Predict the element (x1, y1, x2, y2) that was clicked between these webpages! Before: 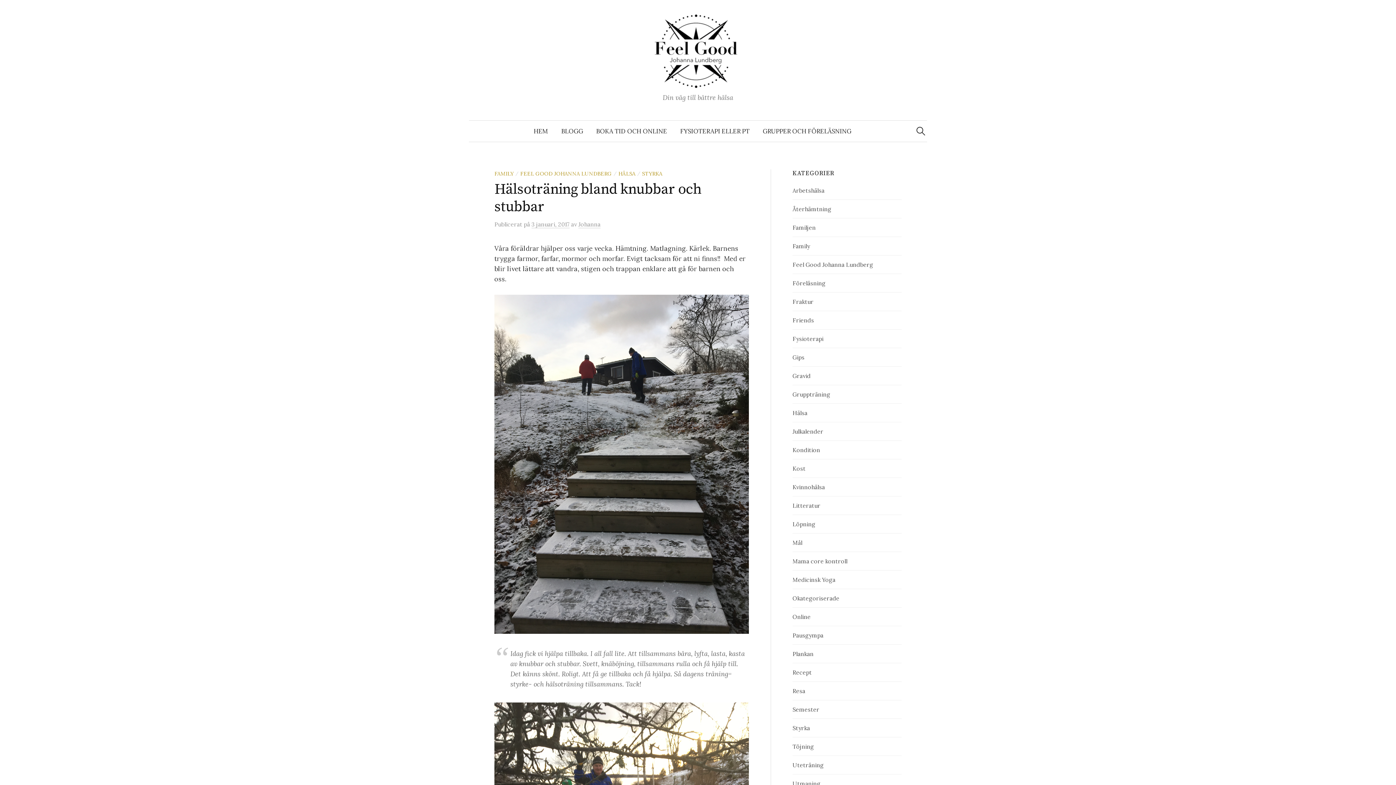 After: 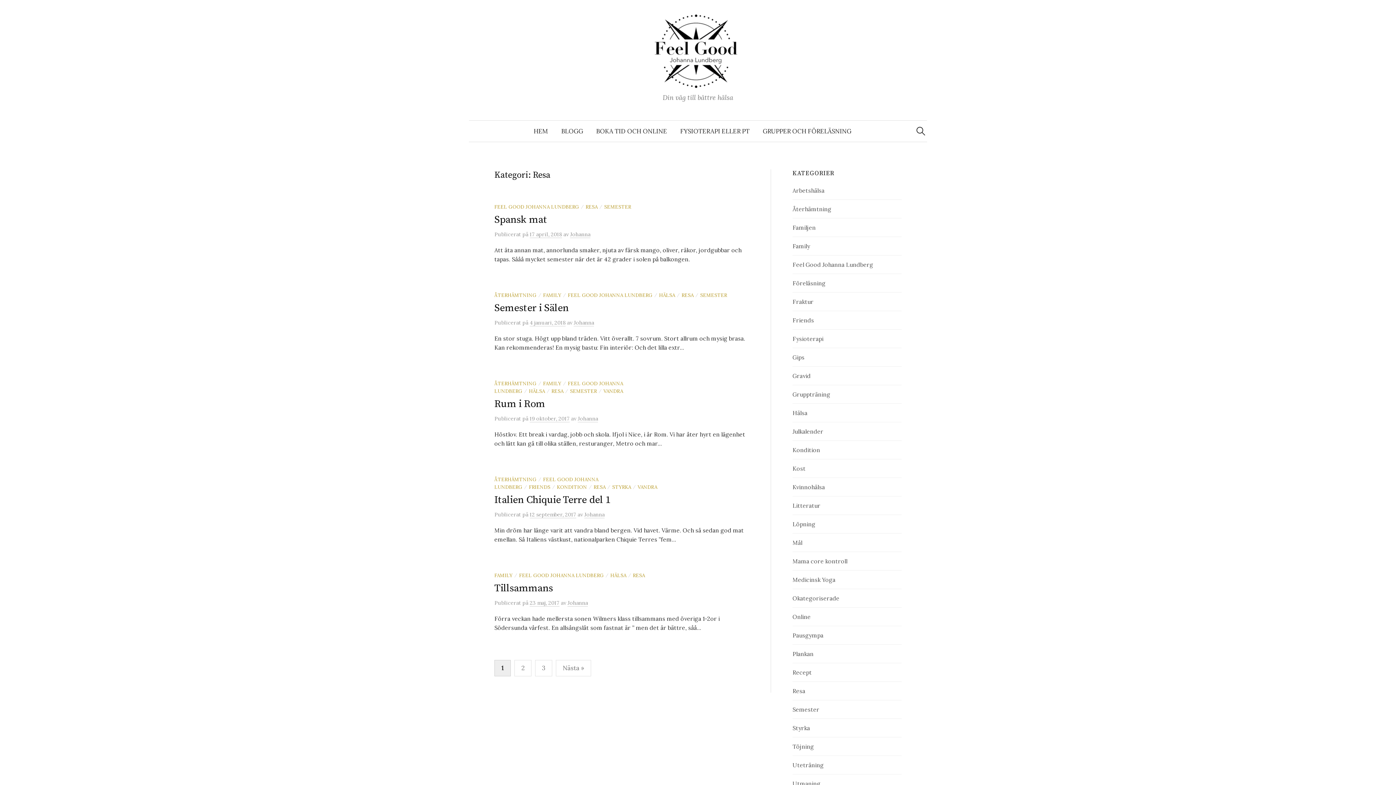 Action: label: Resa bbox: (792, 687, 805, 694)